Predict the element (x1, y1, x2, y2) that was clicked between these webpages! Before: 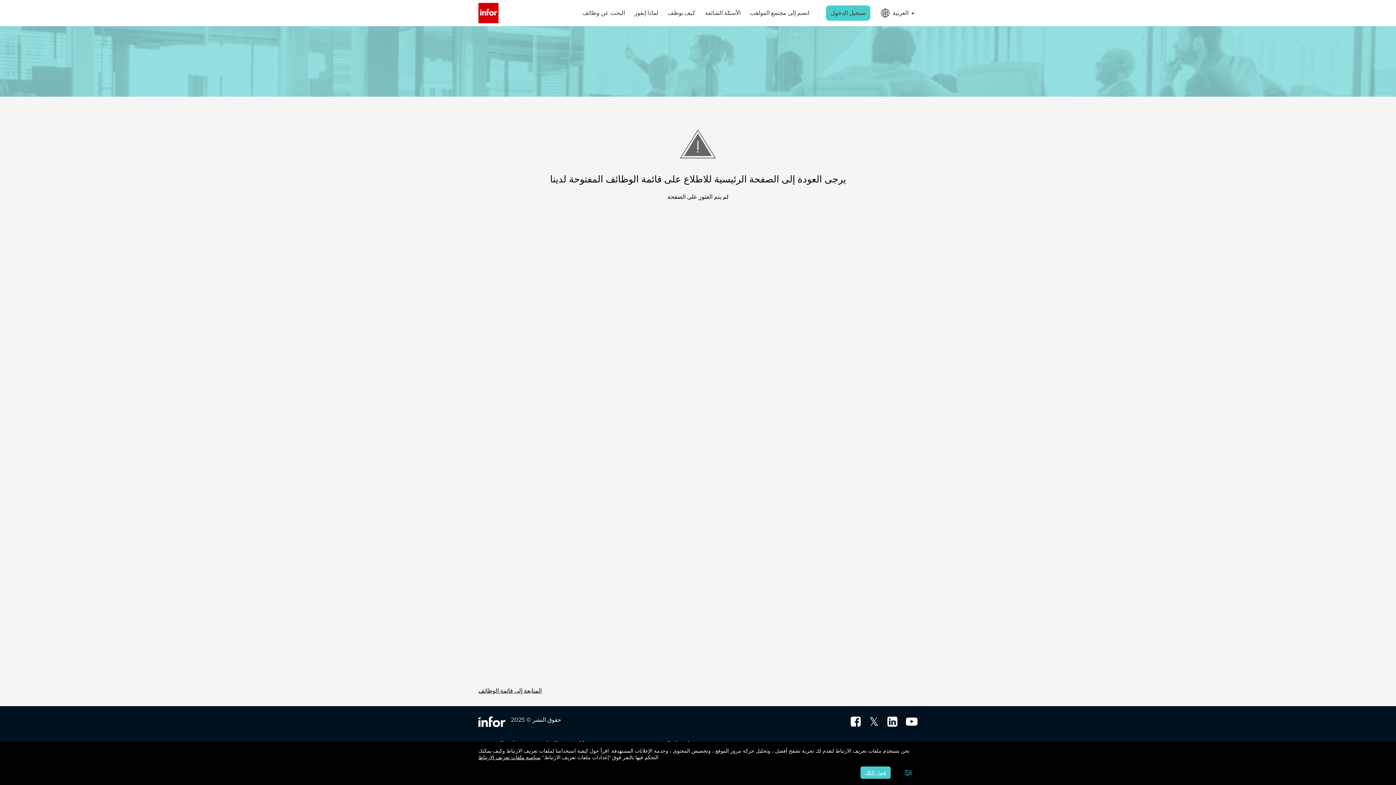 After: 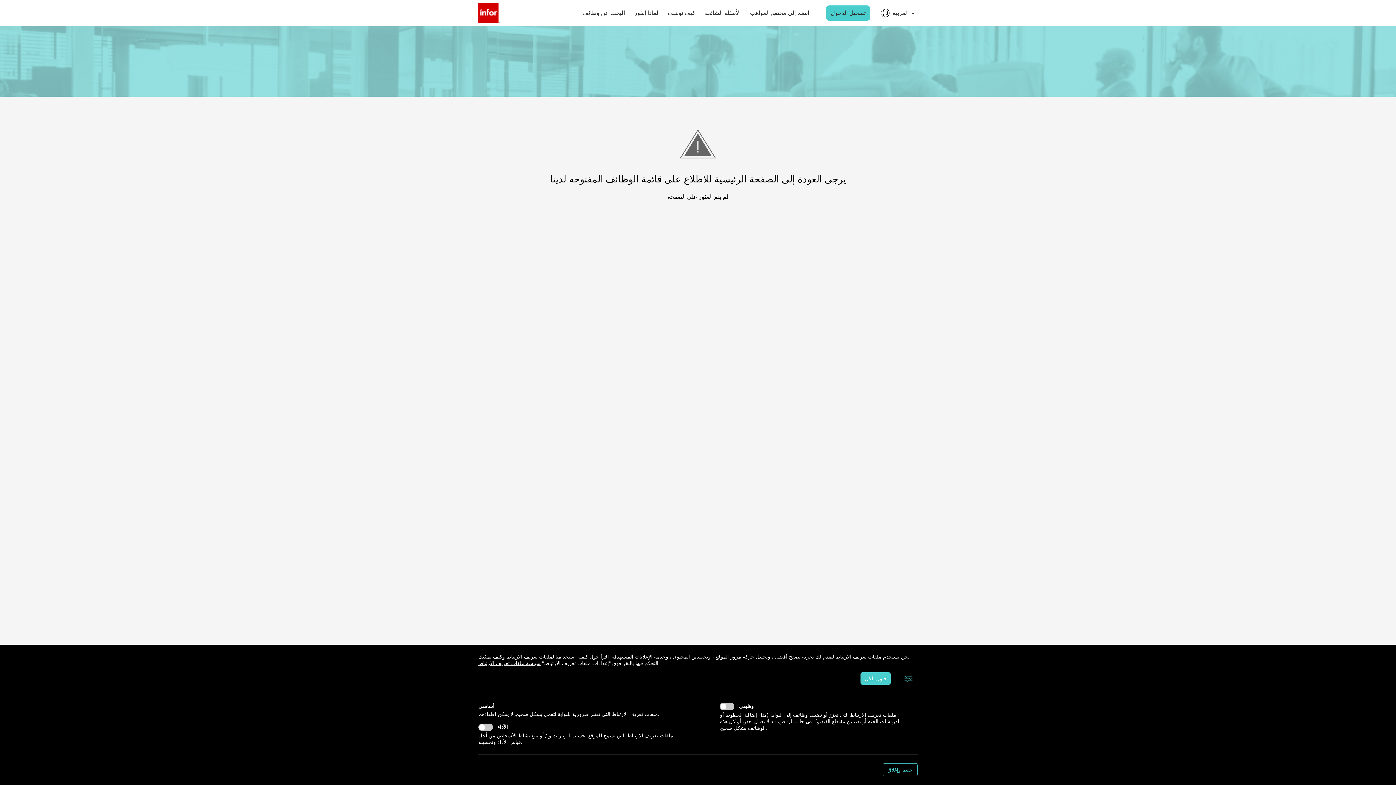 Action: bbox: (899, 766, 917, 779)